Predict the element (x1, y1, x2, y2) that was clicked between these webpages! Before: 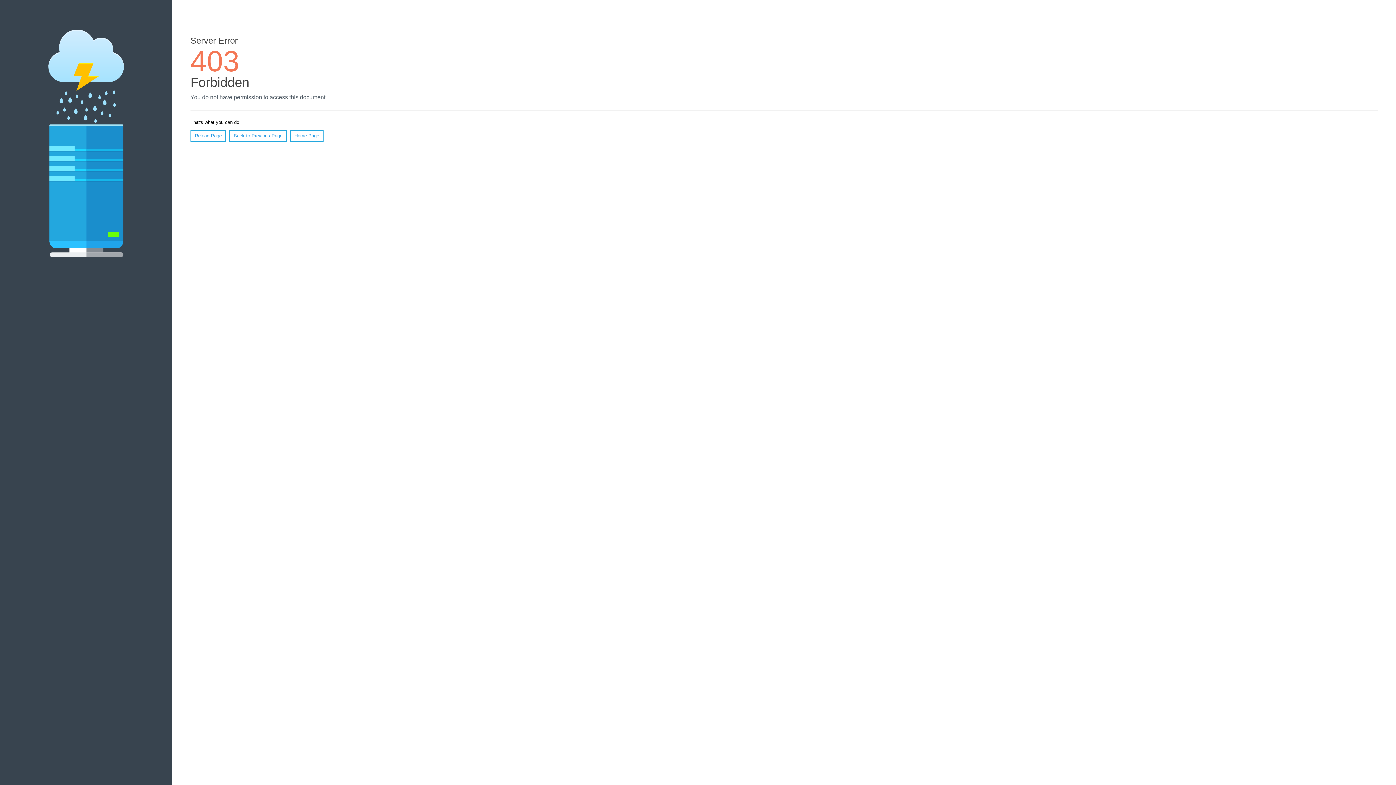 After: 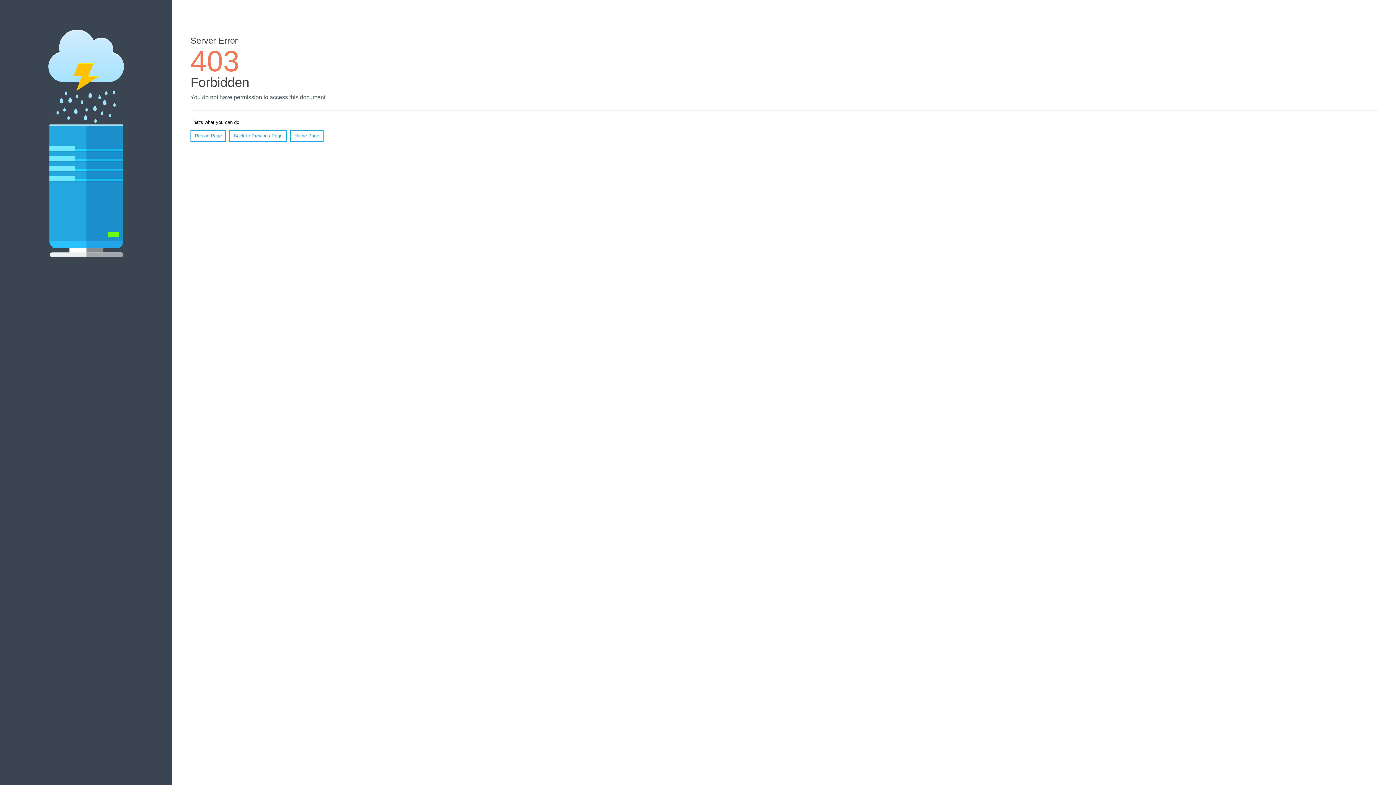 Action: label: Reload Page bbox: (190, 130, 226, 141)